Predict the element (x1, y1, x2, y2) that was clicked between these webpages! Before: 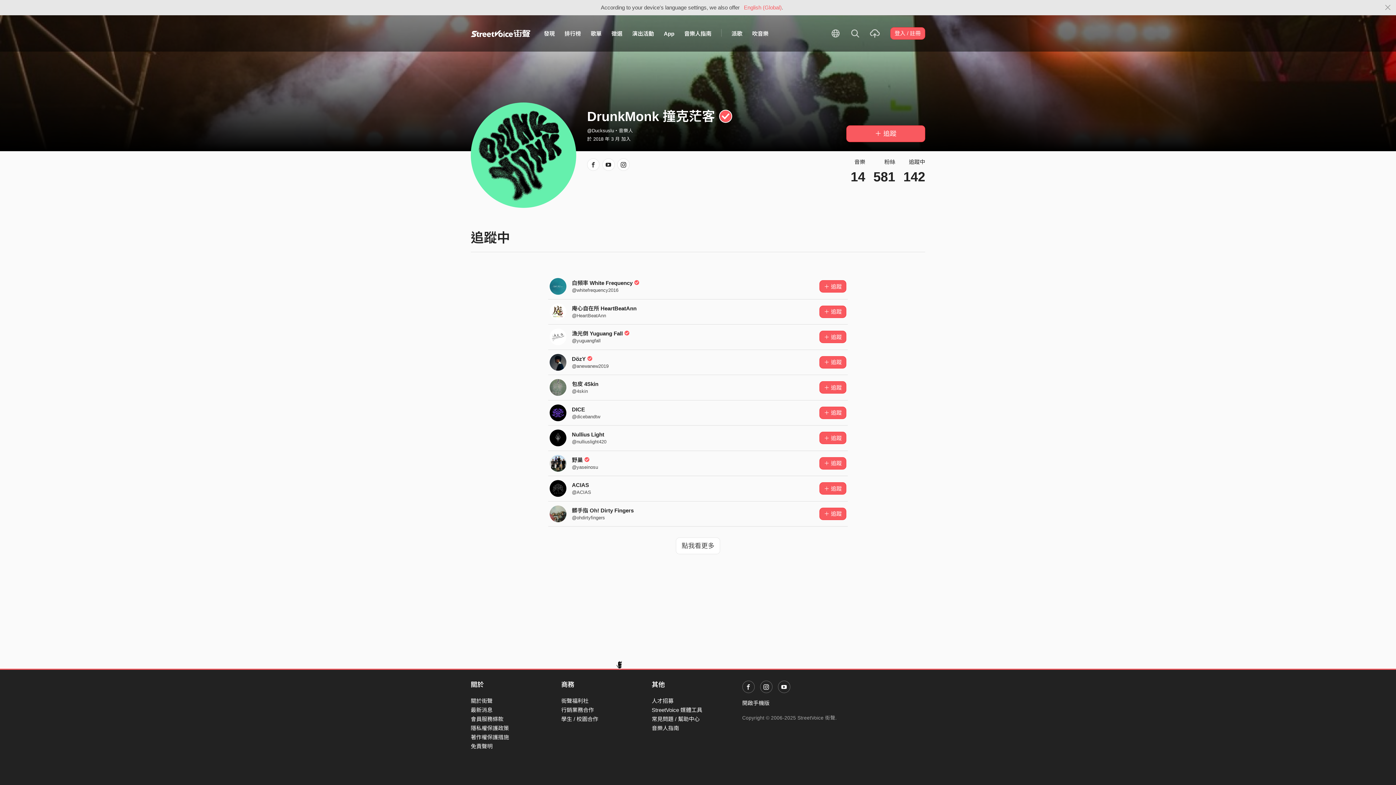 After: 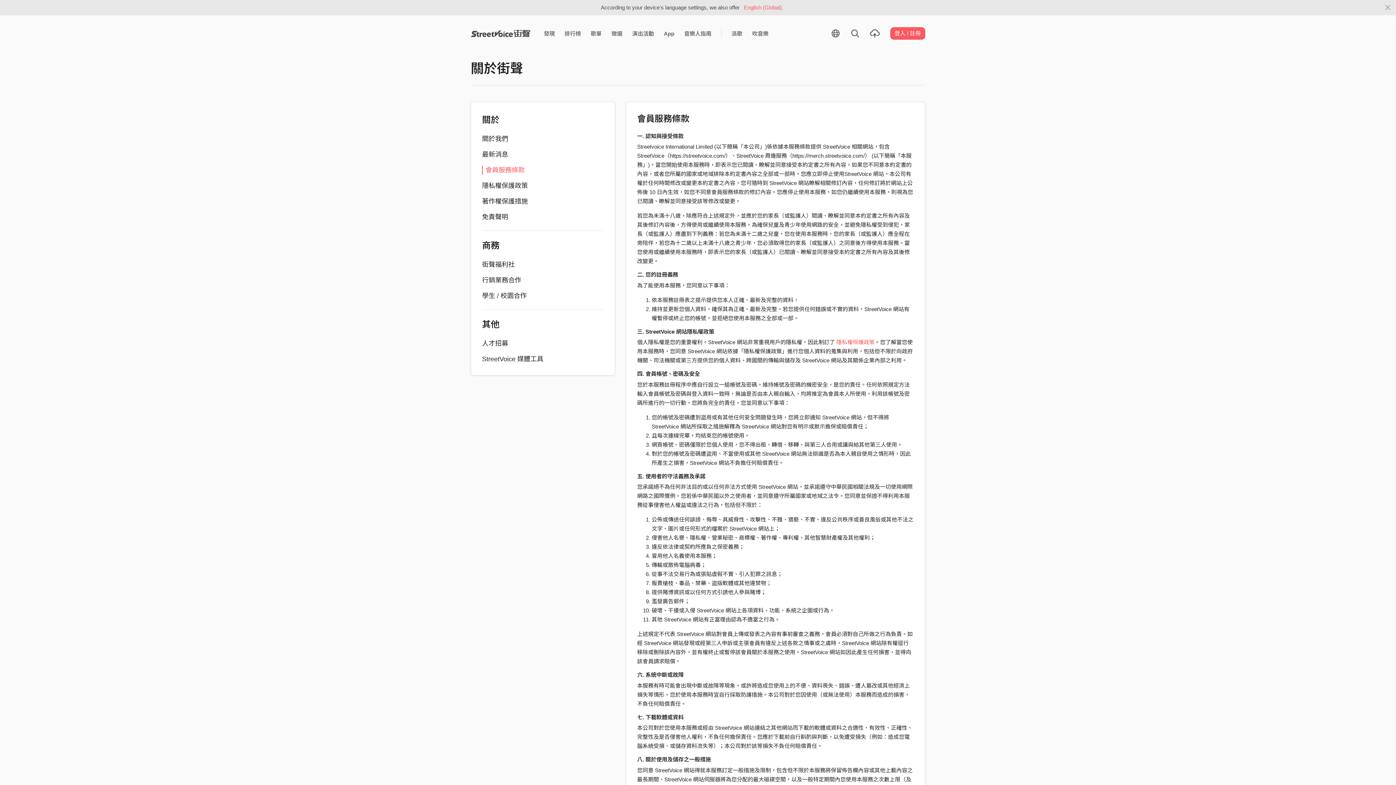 Action: bbox: (470, 716, 503, 722) label: 會員服務條款